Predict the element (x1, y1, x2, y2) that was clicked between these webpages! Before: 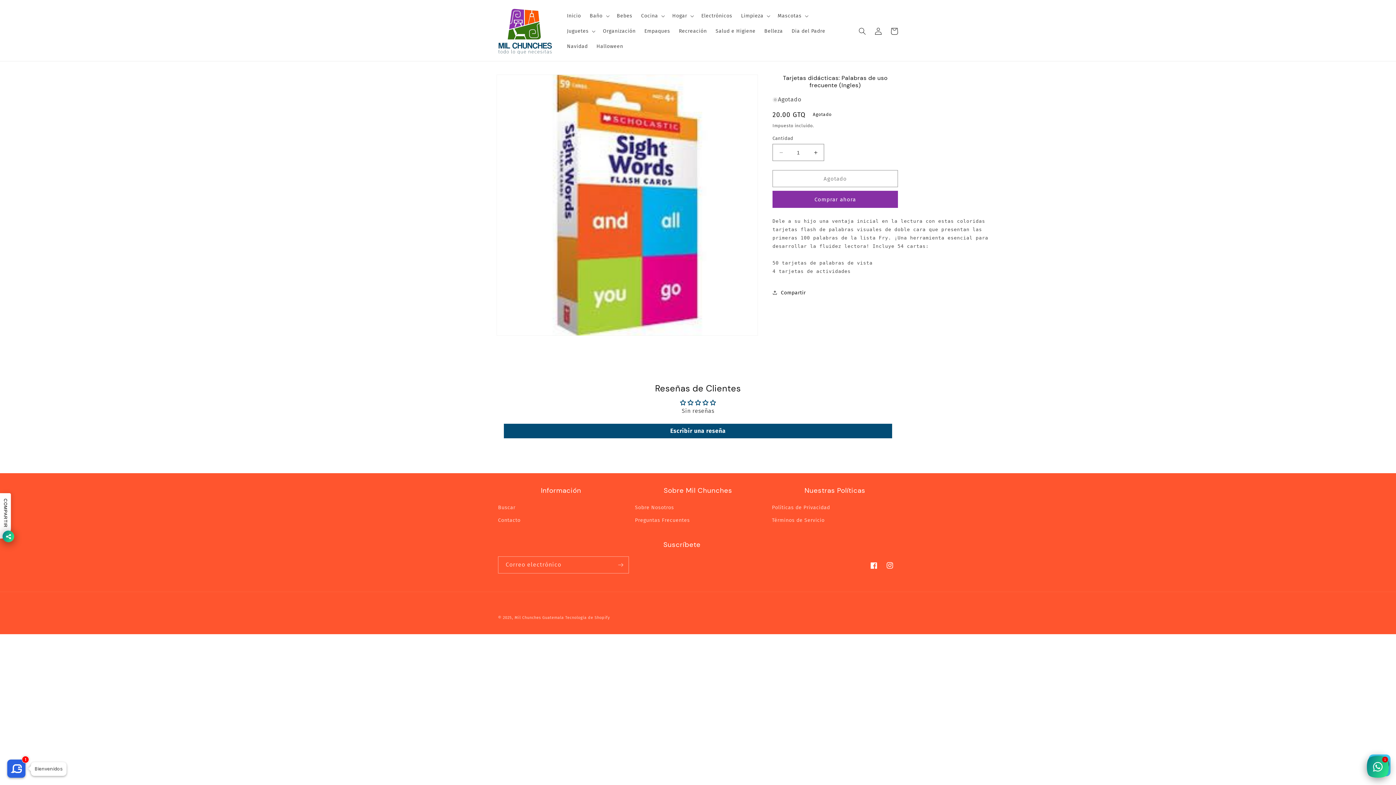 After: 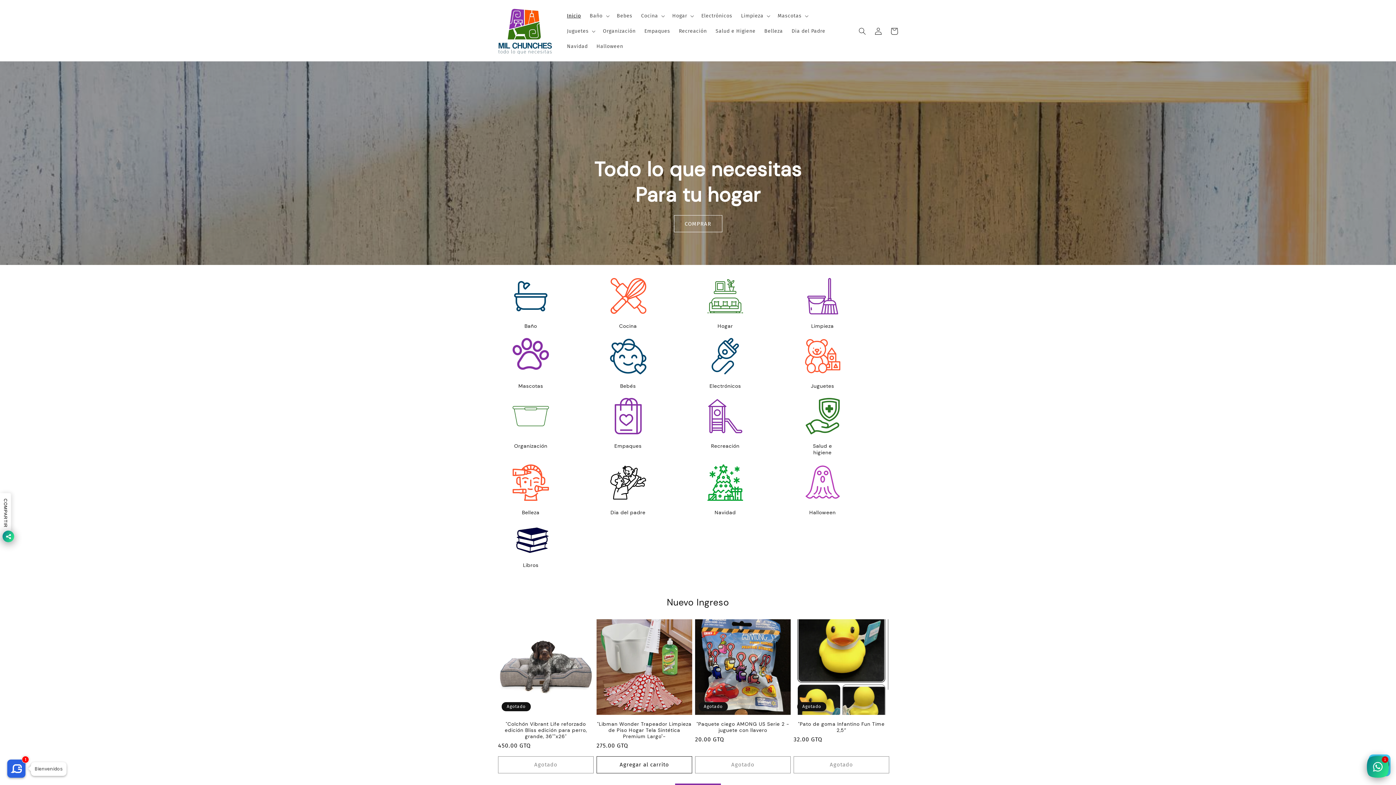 Action: label: Inicio bbox: (562, 8, 585, 23)